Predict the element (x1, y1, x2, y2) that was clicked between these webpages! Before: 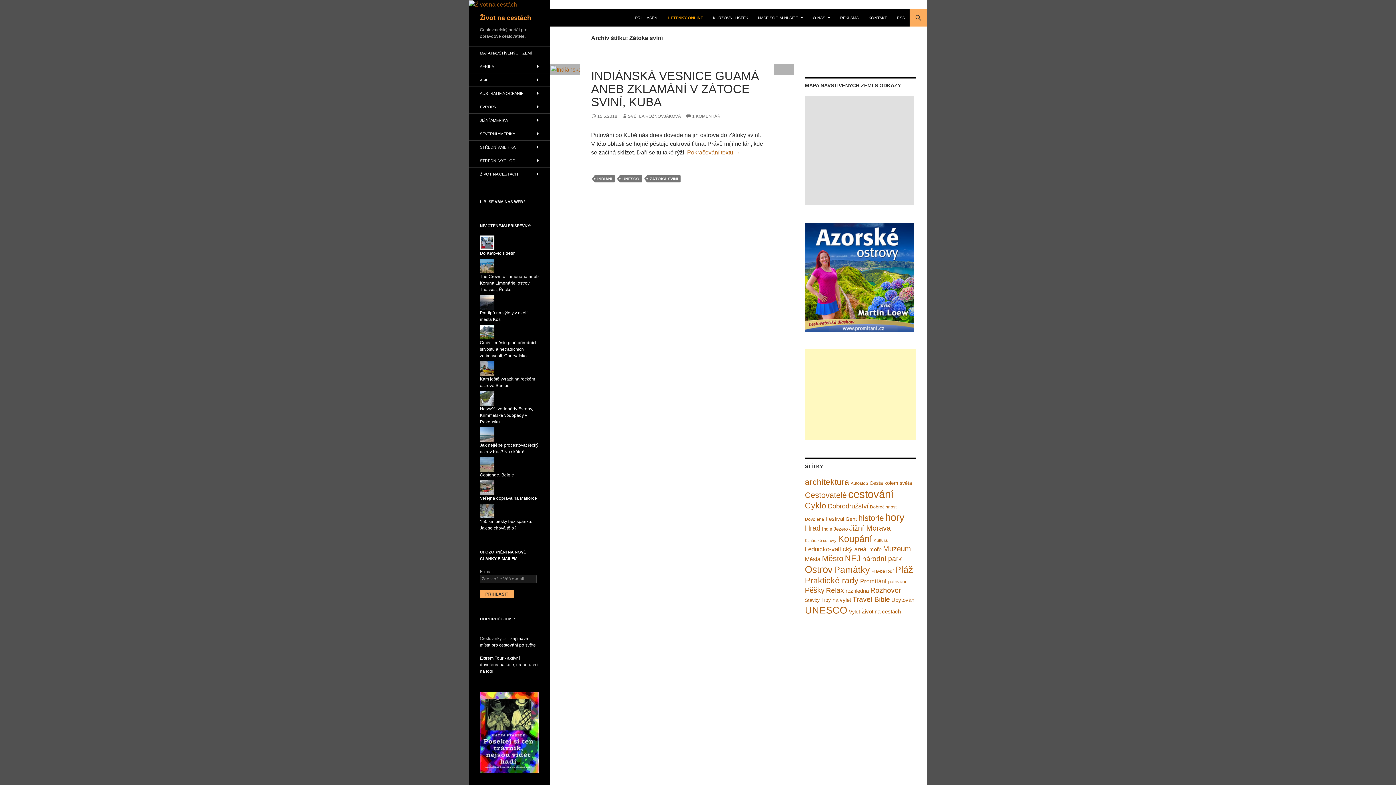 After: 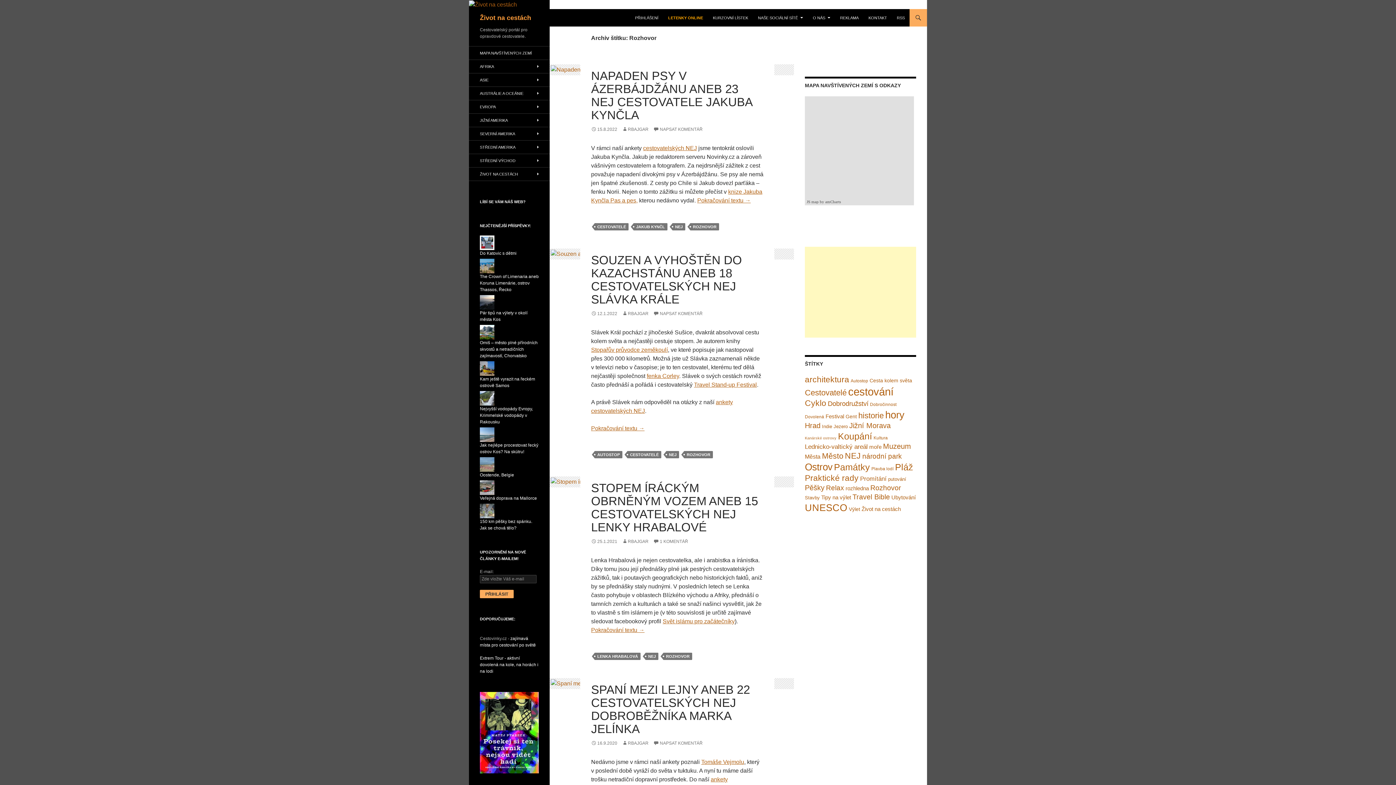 Action: label: Rozhovor (19 položek) bbox: (870, 586, 901, 594)